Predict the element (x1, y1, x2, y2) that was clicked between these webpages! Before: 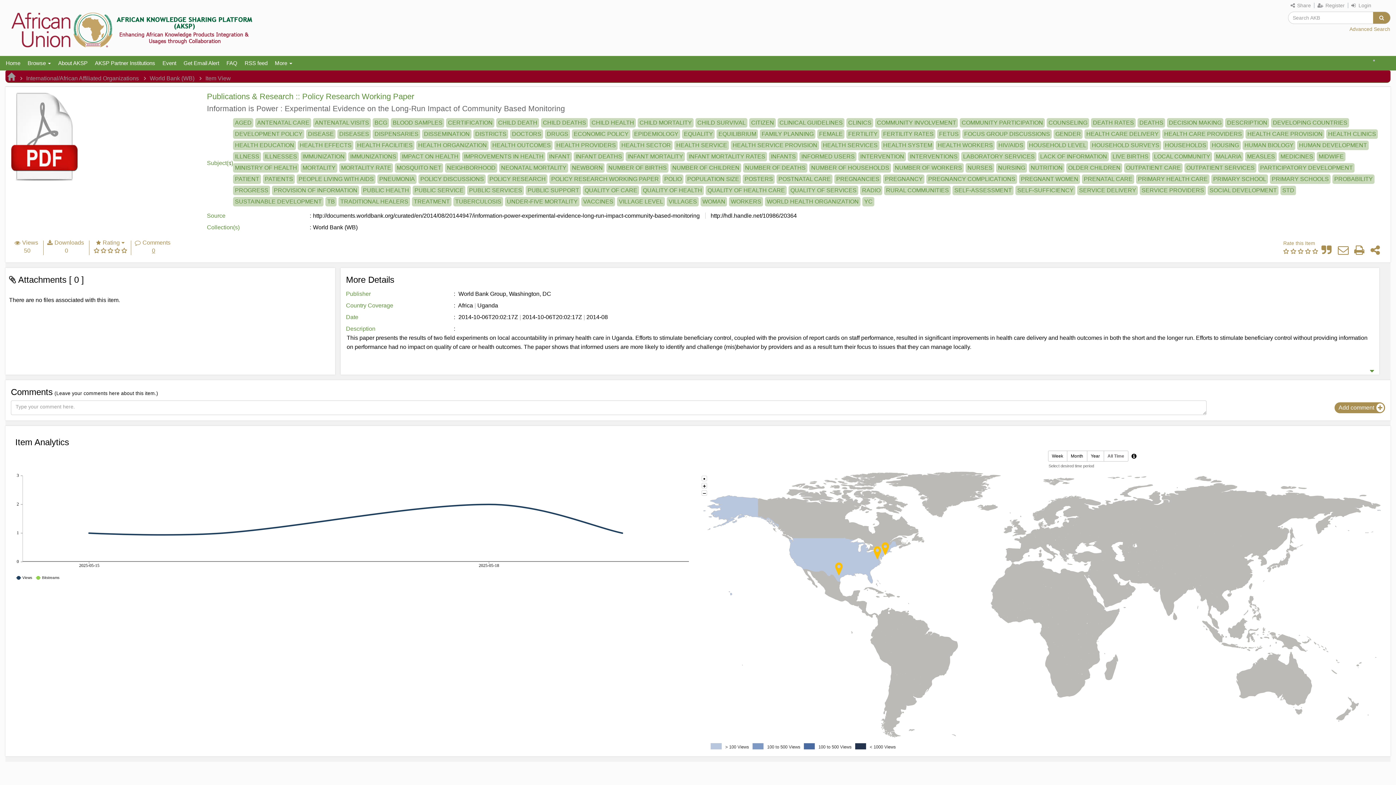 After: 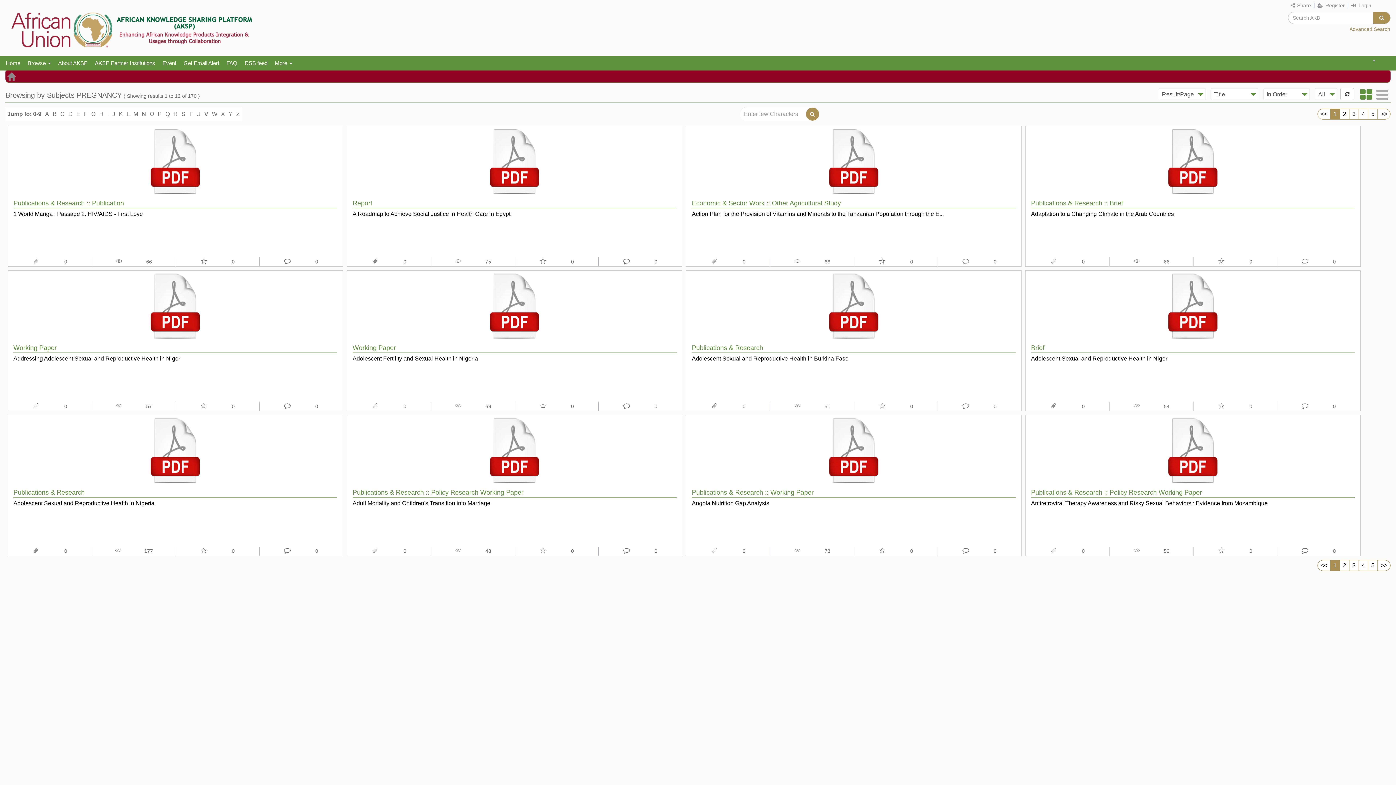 Action: label: PREGNANCY bbox: (885, 175, 922, 182)